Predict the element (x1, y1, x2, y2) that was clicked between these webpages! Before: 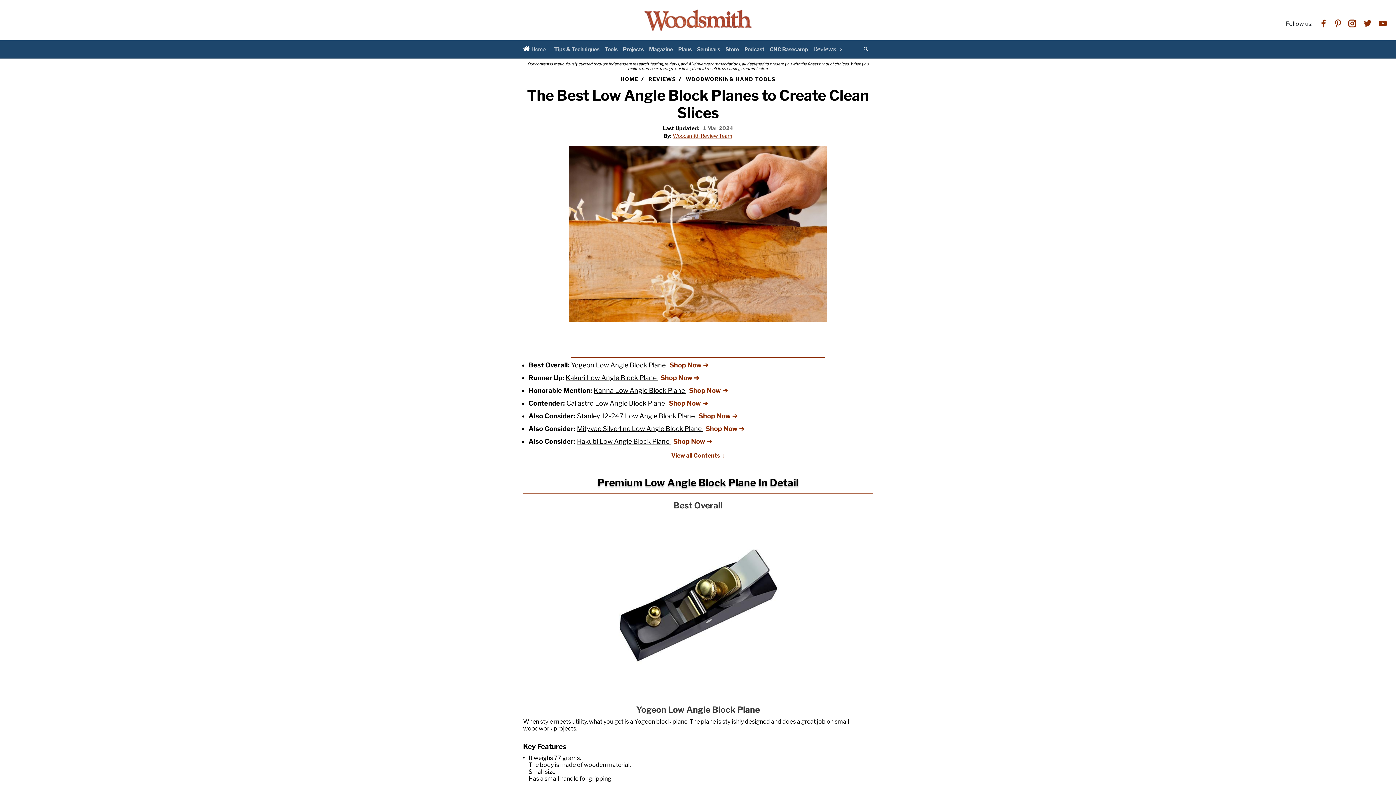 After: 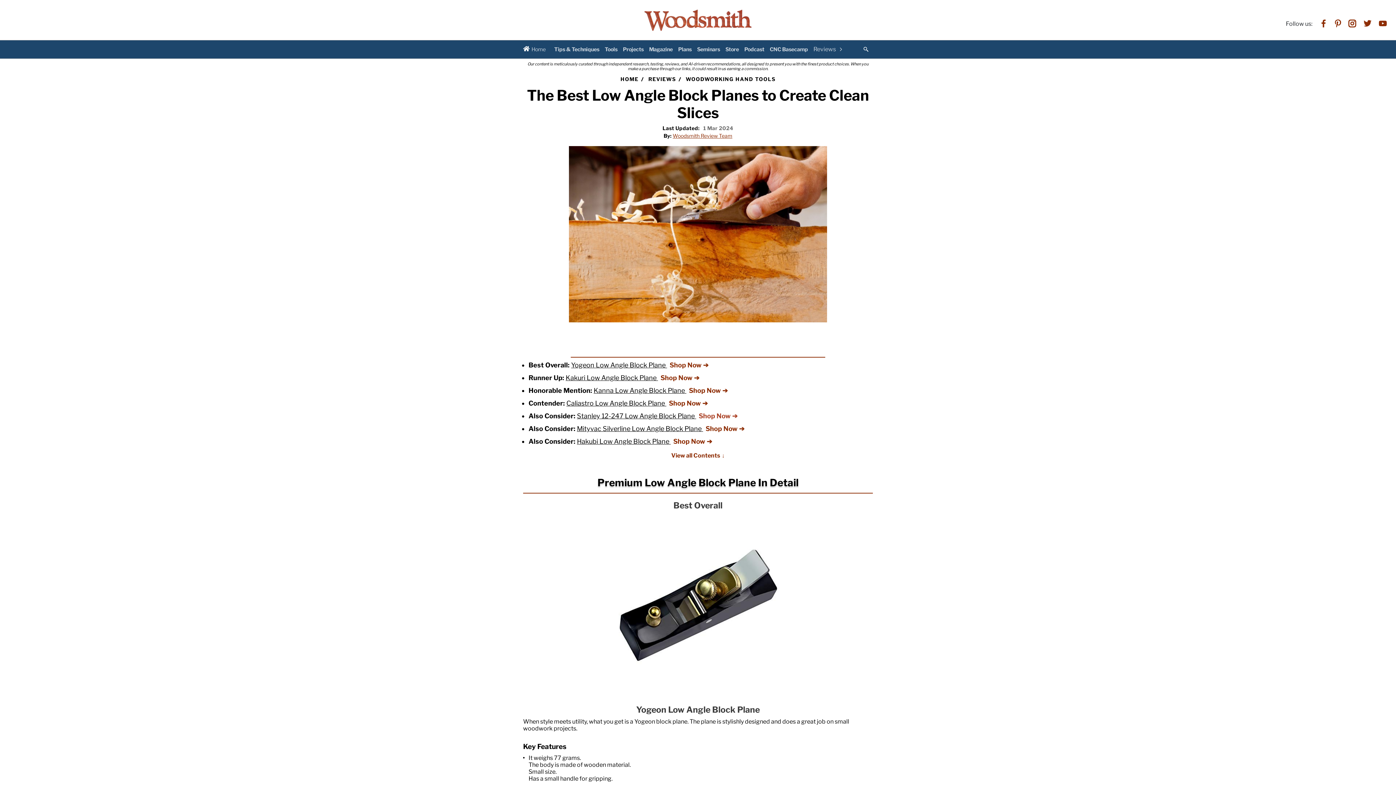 Action: bbox: (698, 412, 737, 419) label: Shop Now ➔